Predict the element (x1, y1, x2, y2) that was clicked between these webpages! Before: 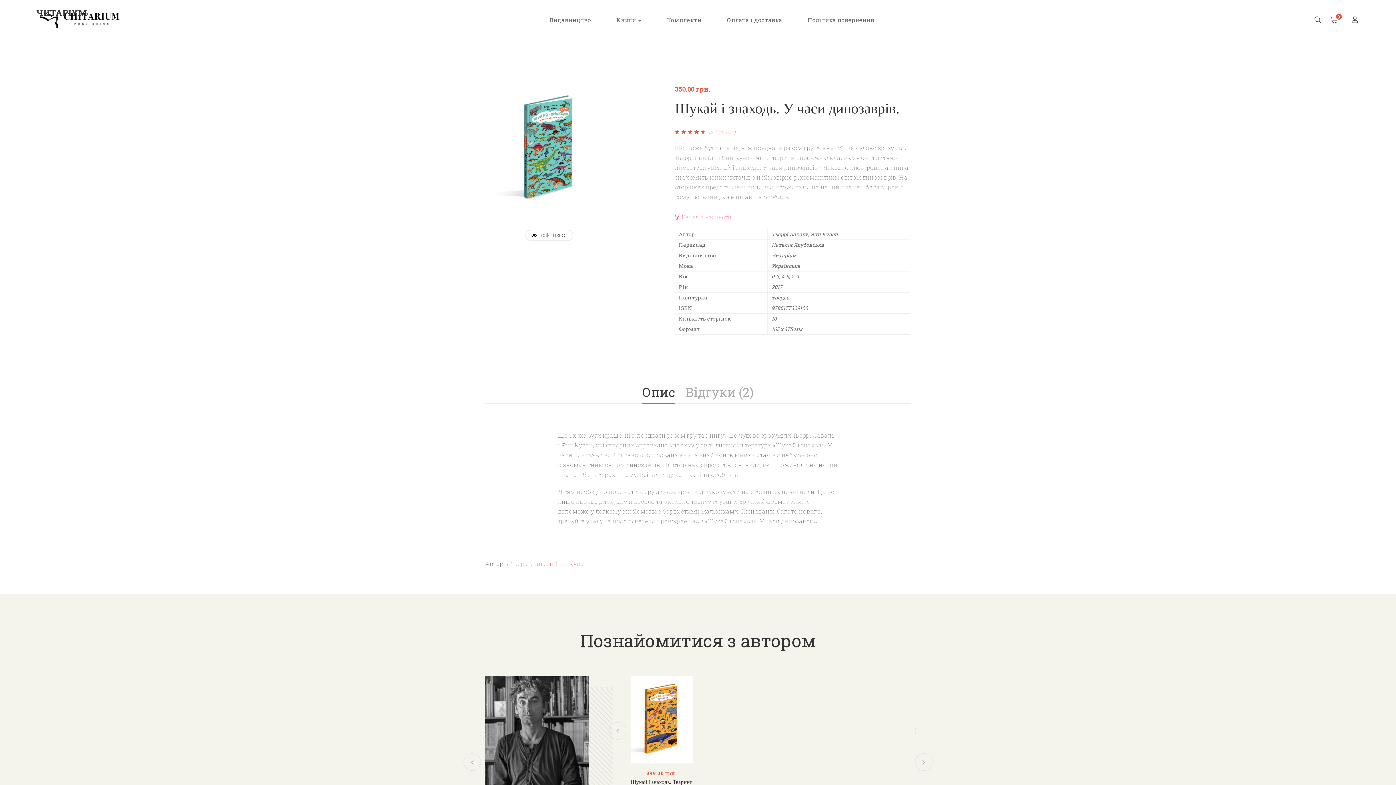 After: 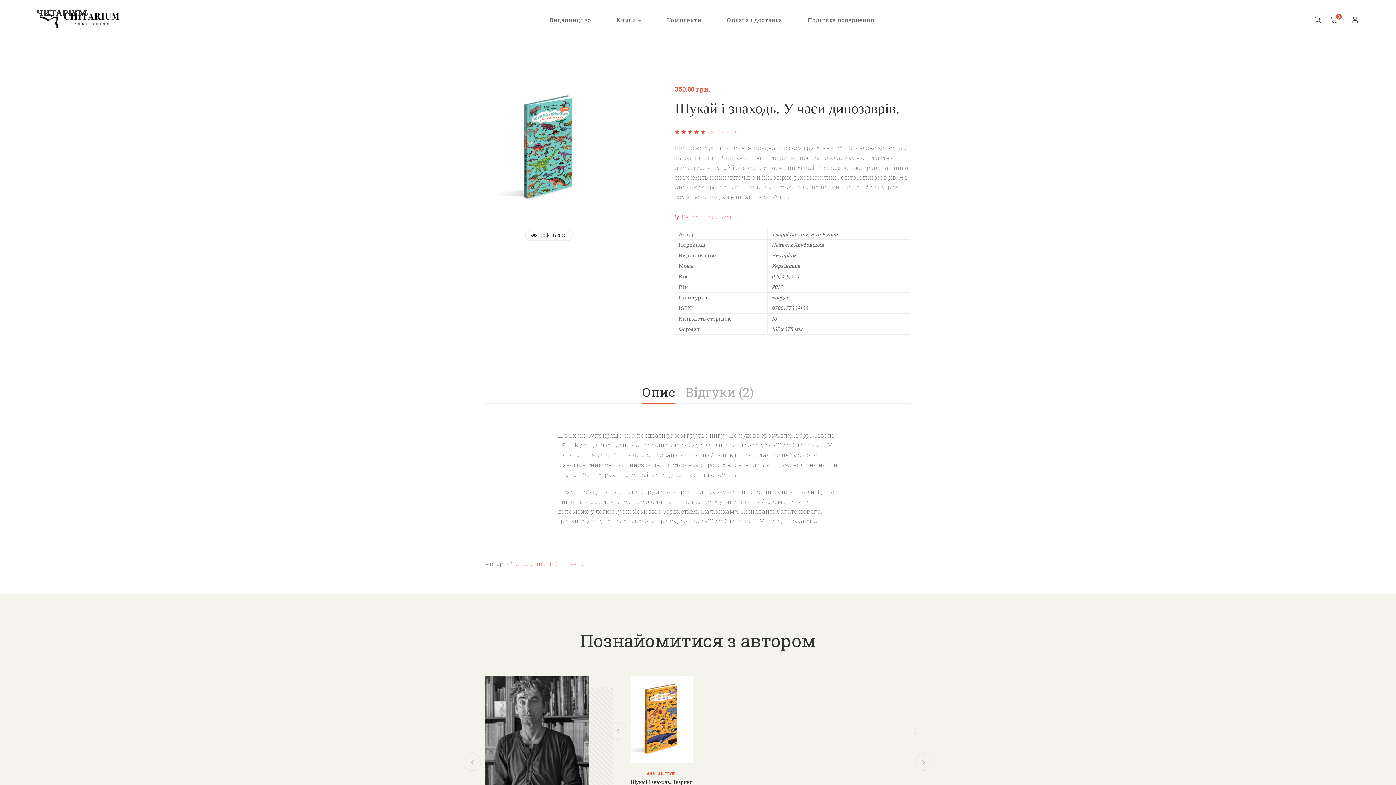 Action: label: Опис bbox: (642, 380, 674, 403)